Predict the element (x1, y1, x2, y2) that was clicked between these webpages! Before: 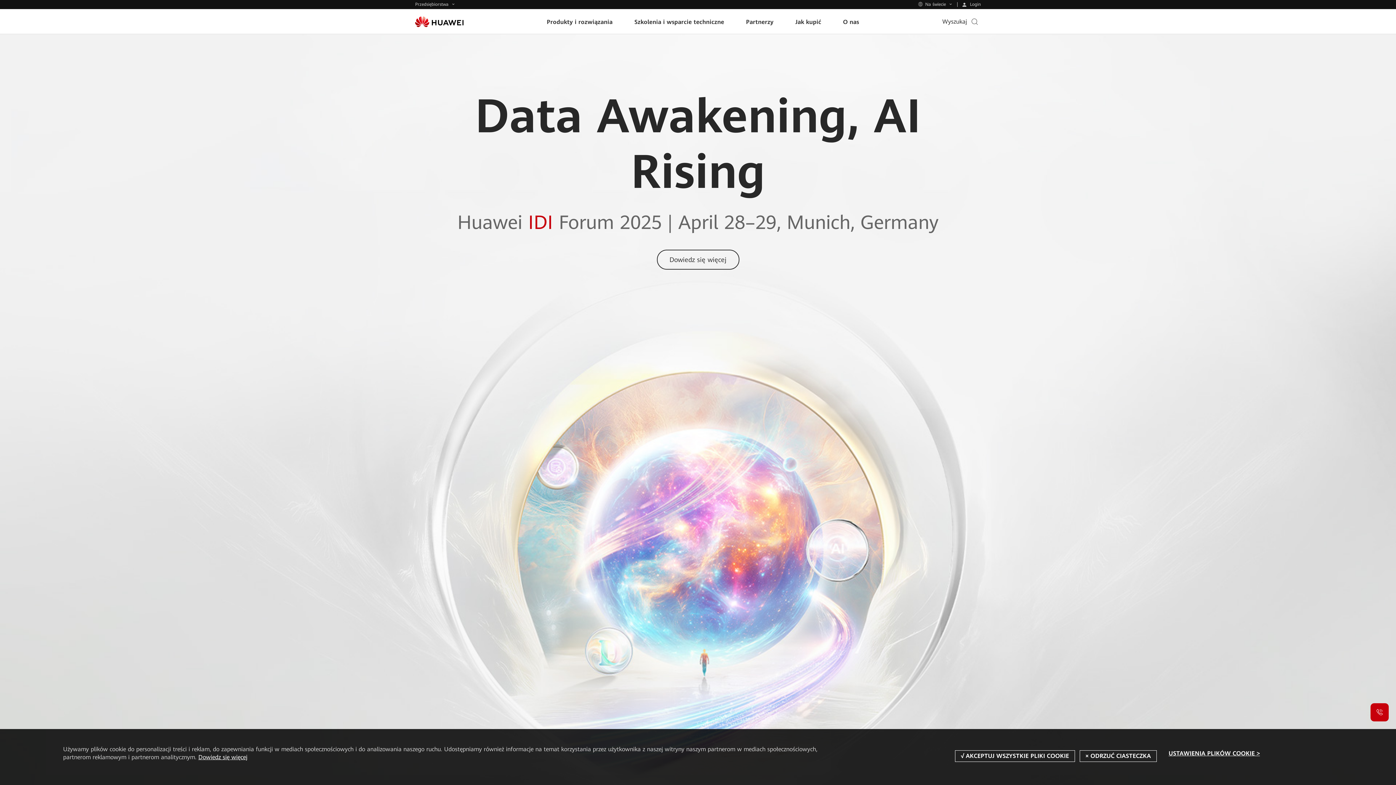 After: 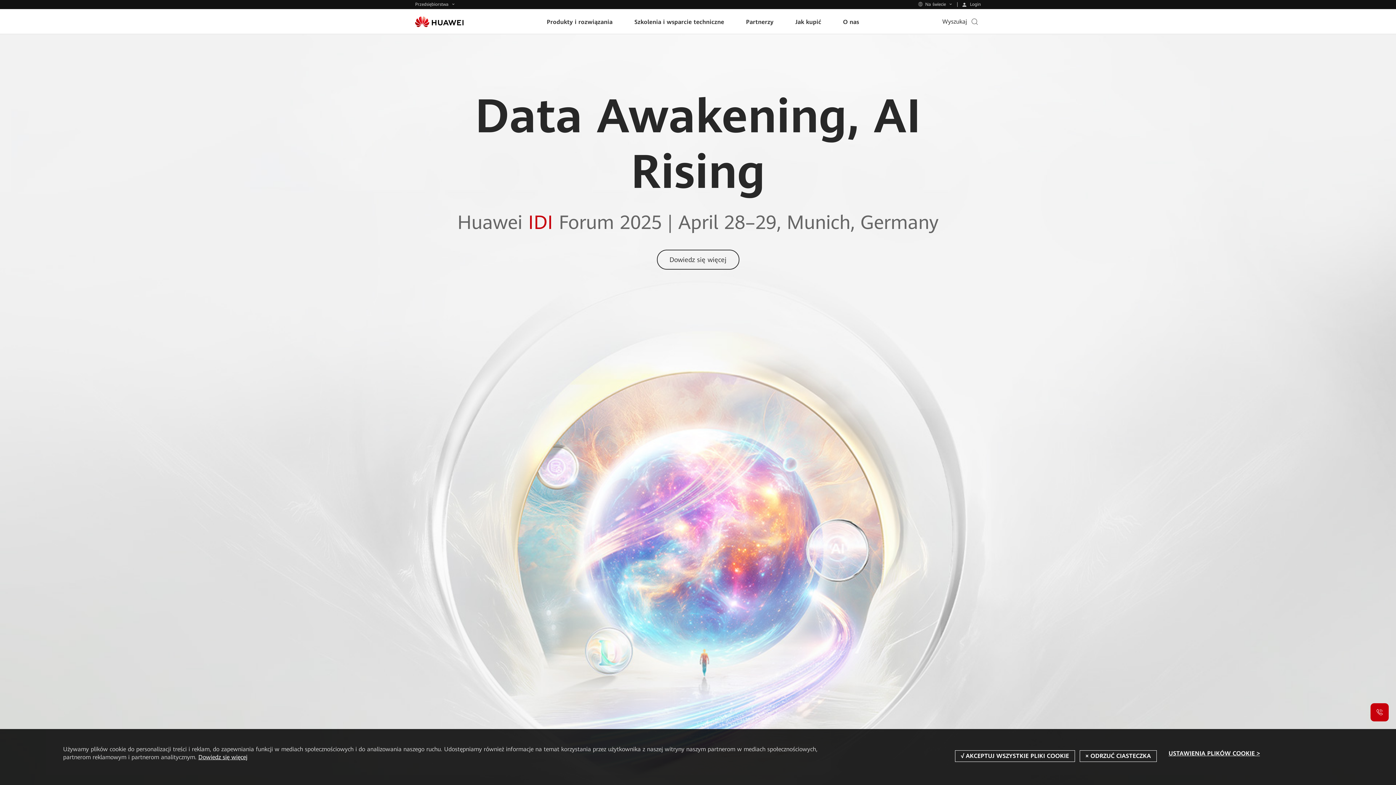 Action: bbox: (415, 16, 463, 27)